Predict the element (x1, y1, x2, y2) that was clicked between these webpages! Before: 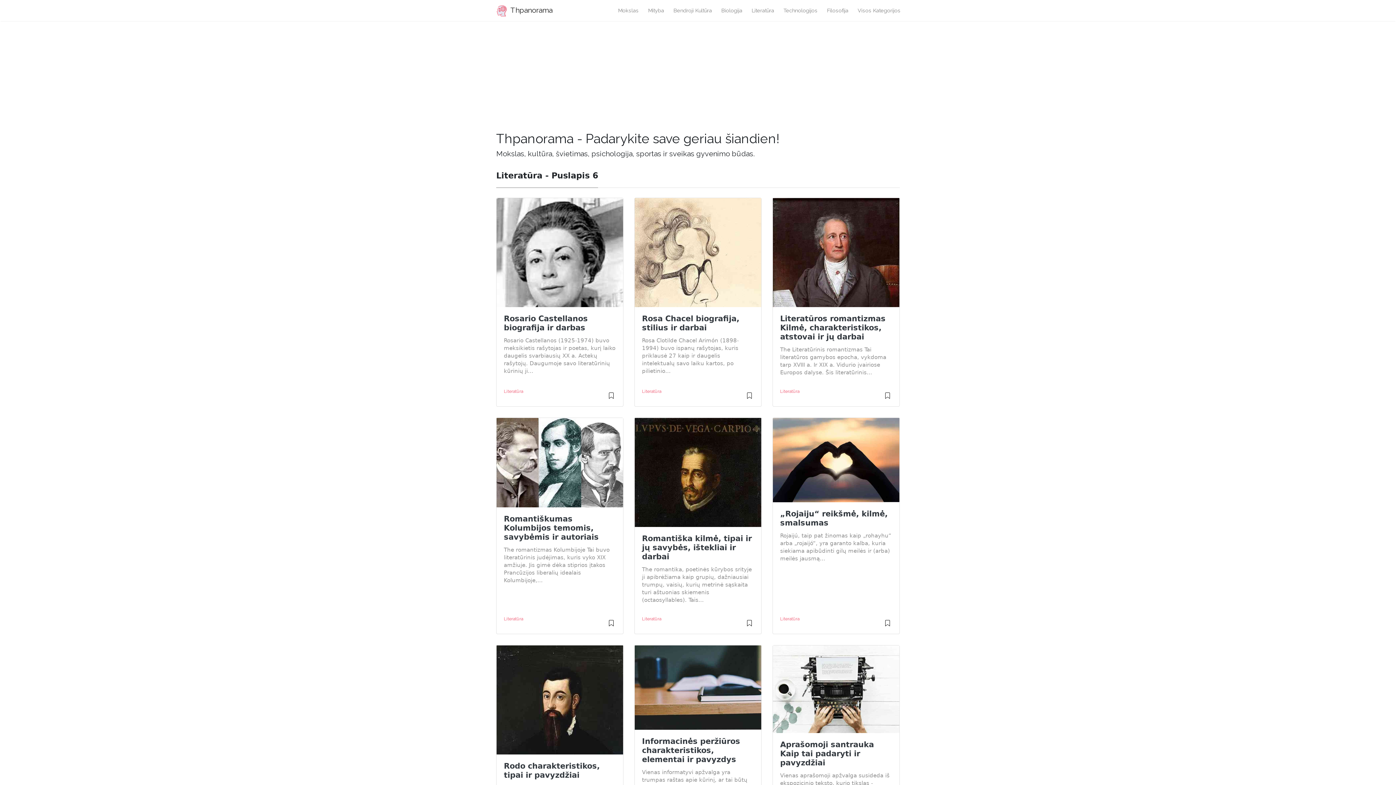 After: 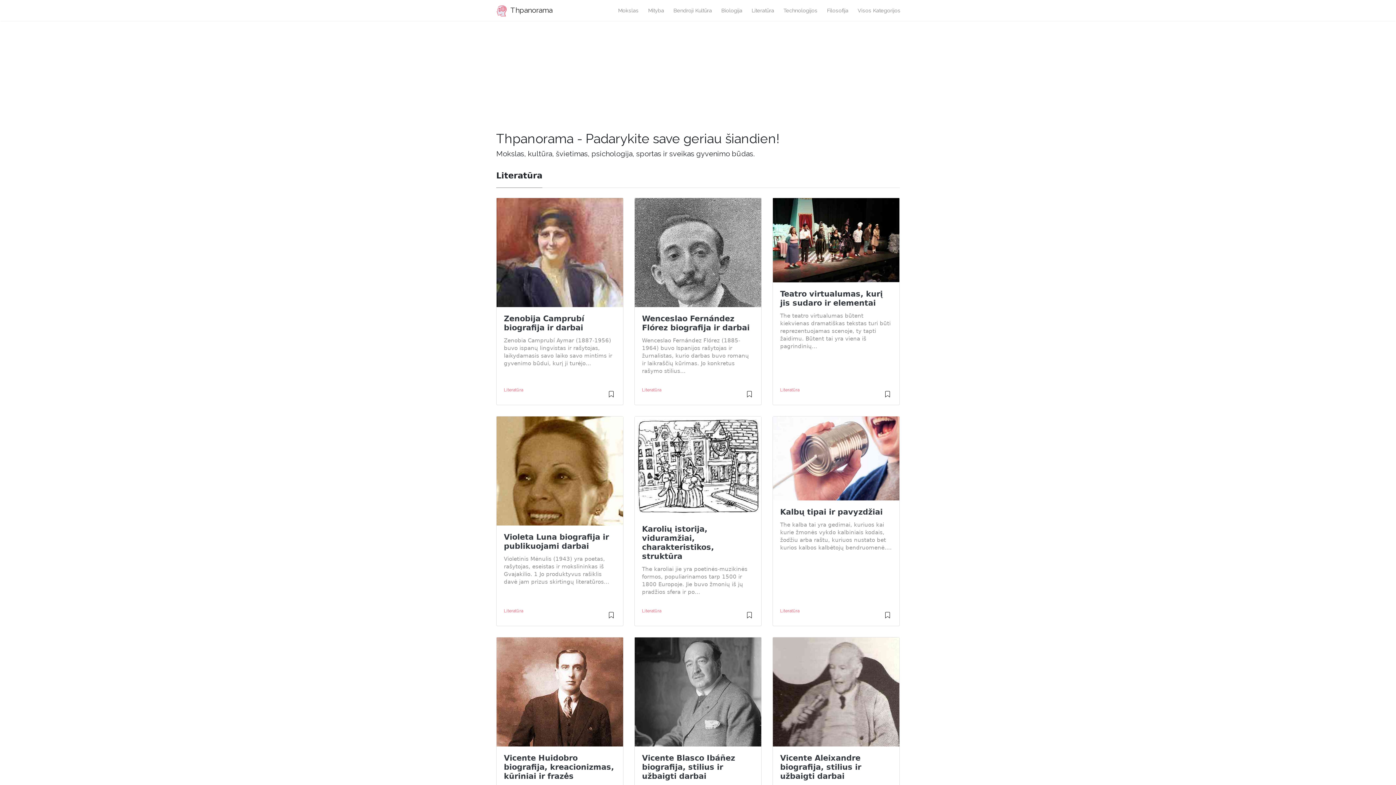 Action: bbox: (747, 3, 778, 17) label: Literatūra